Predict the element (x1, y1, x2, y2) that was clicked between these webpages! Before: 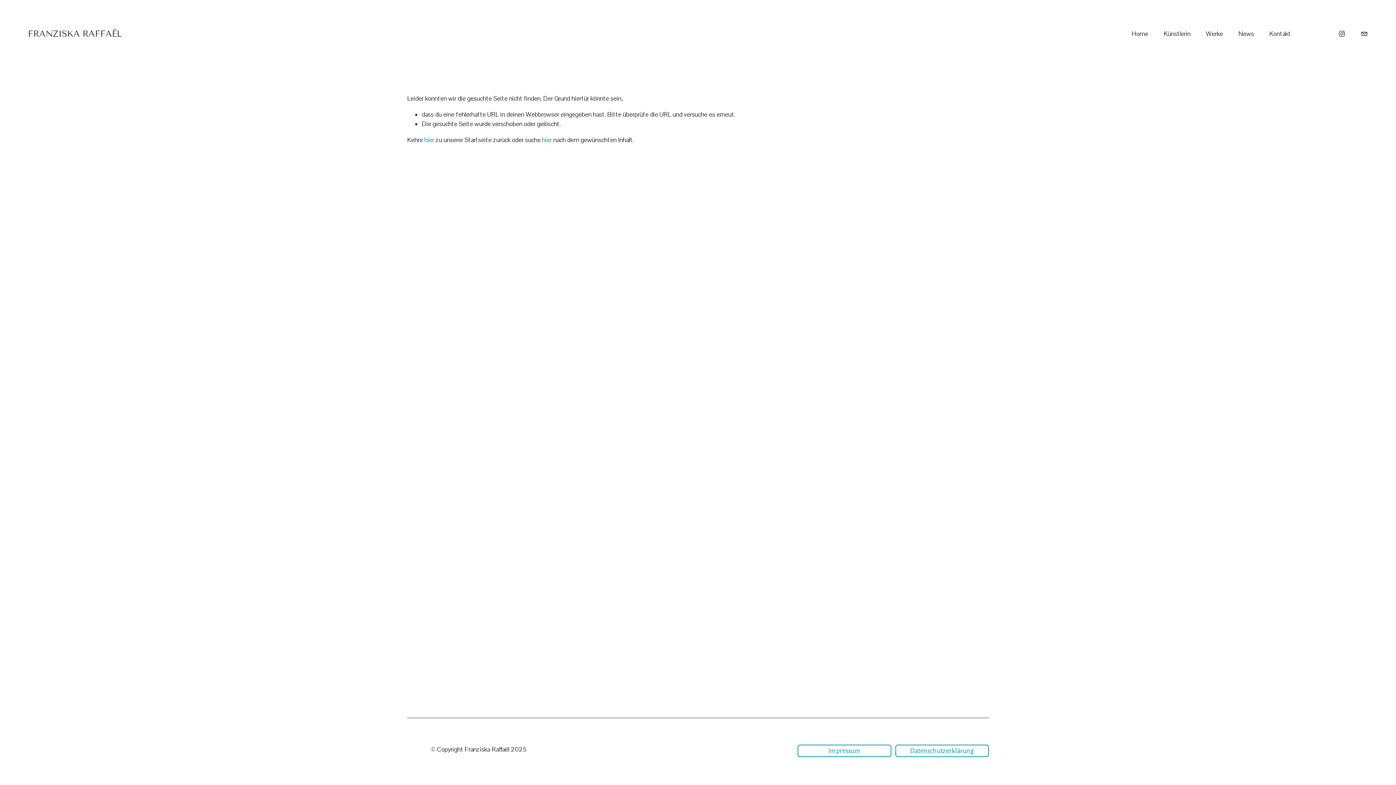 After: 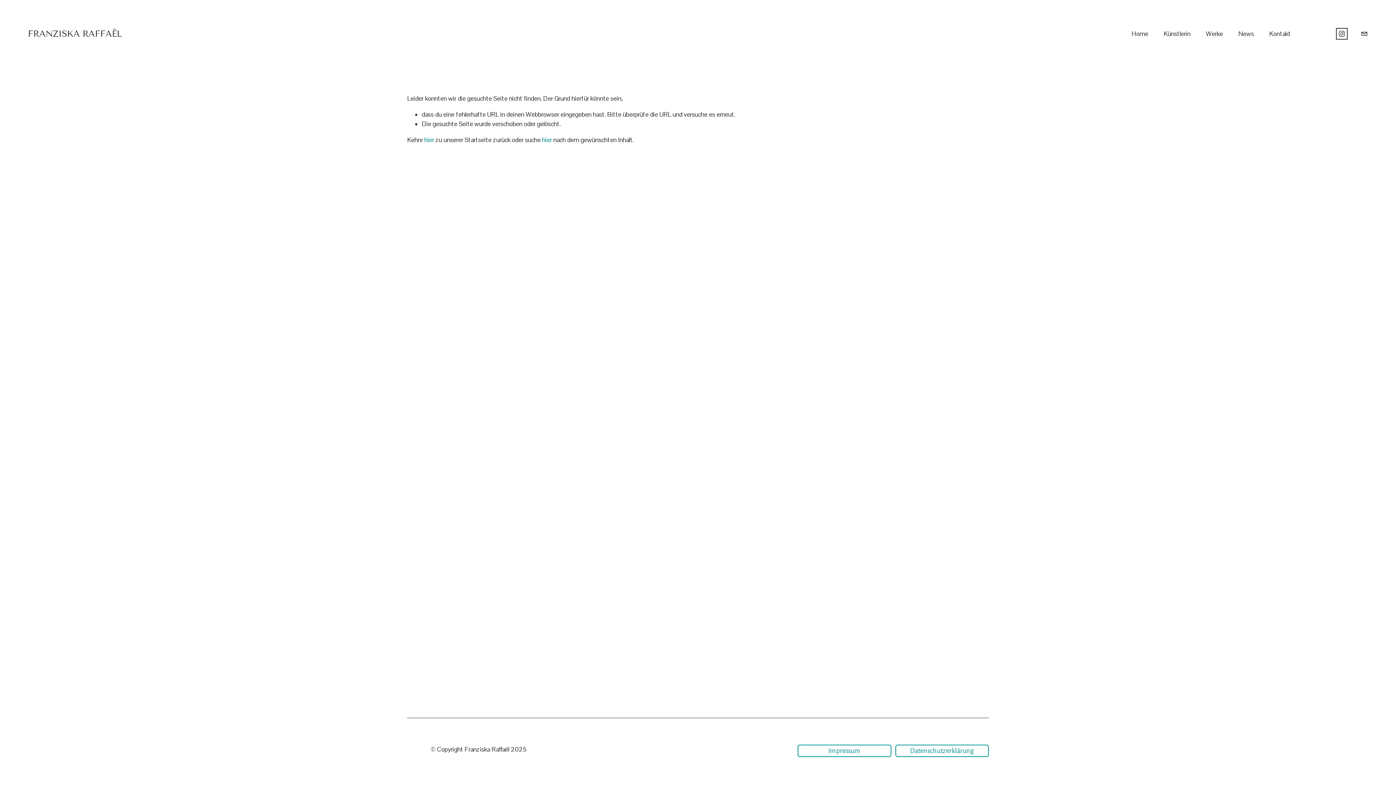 Action: bbox: (1338, 30, 1345, 37) label: Instagram